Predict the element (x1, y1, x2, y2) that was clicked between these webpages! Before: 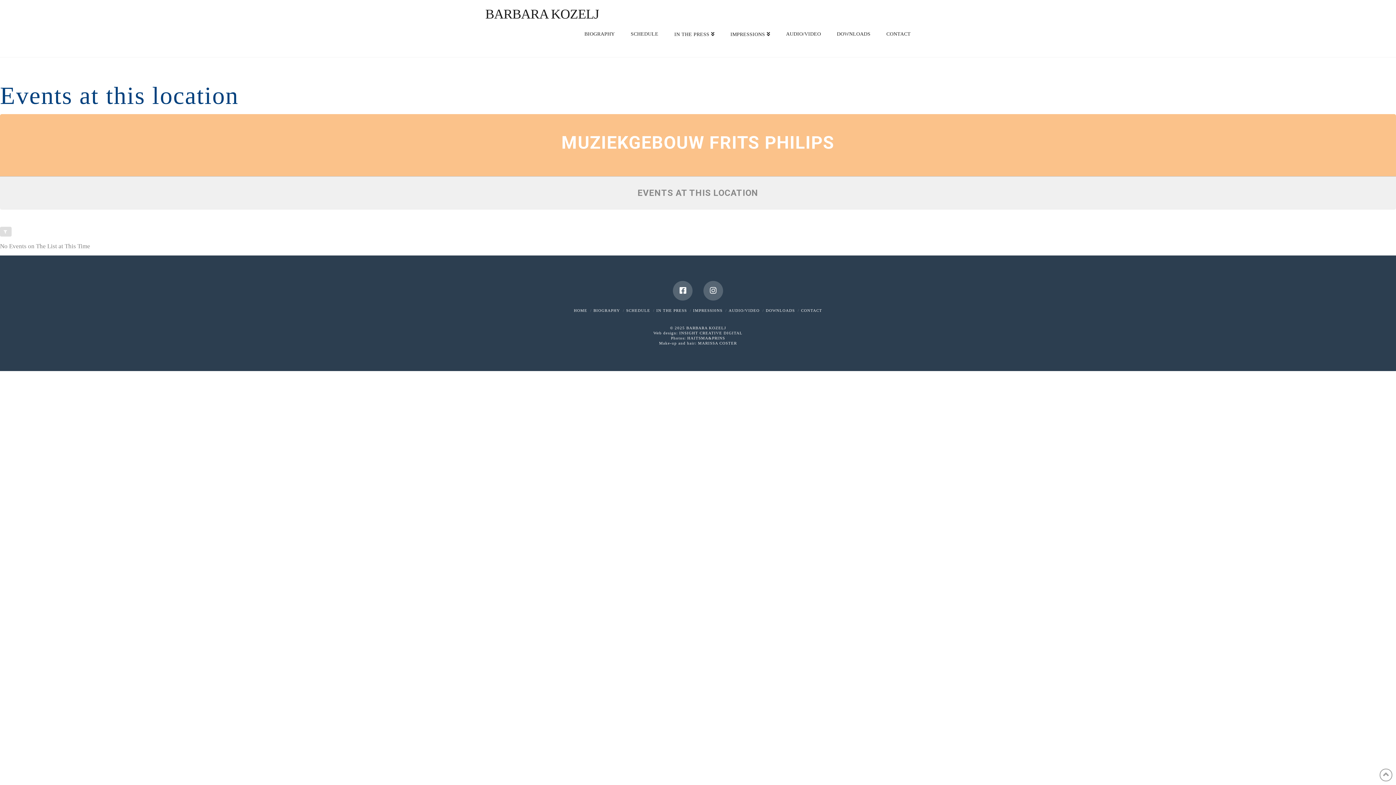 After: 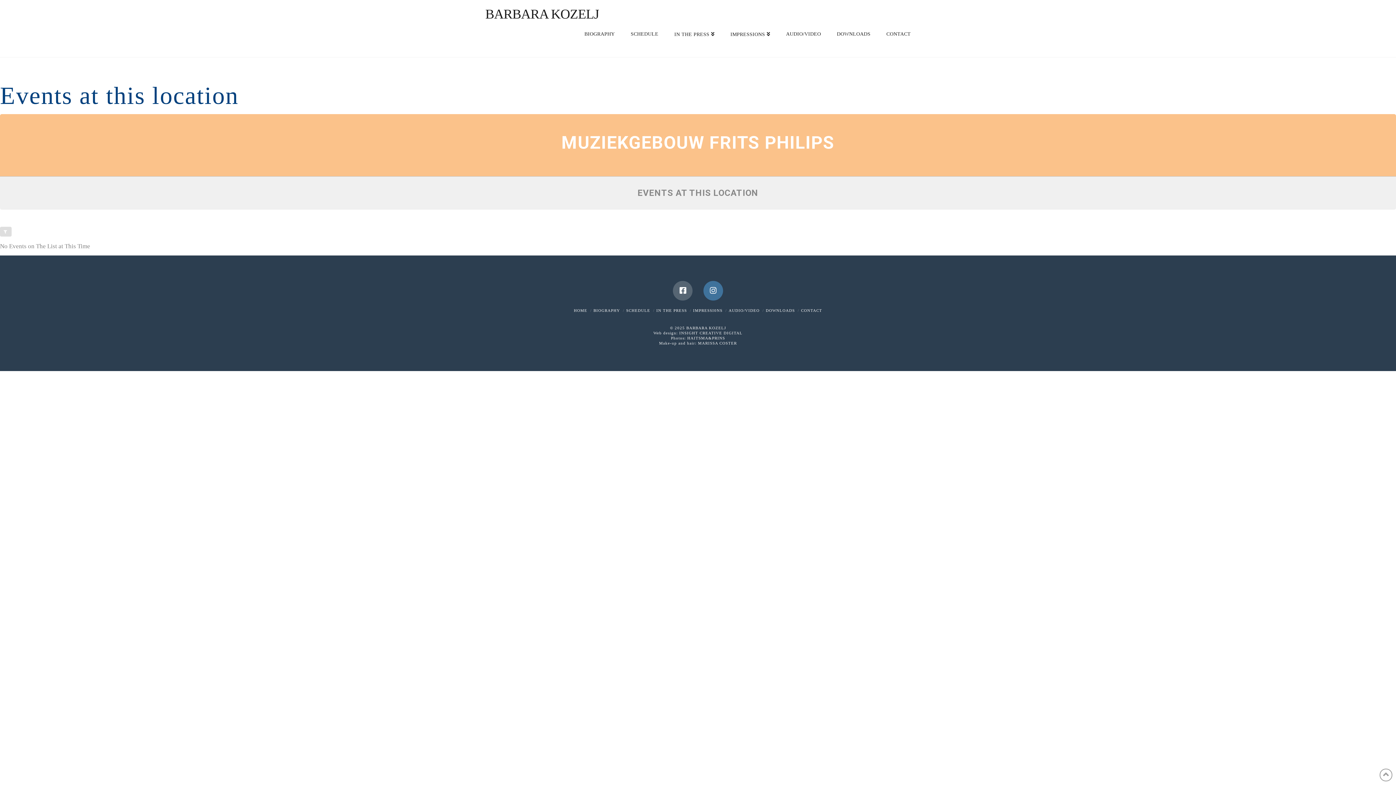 Action: bbox: (703, 280, 723, 300)